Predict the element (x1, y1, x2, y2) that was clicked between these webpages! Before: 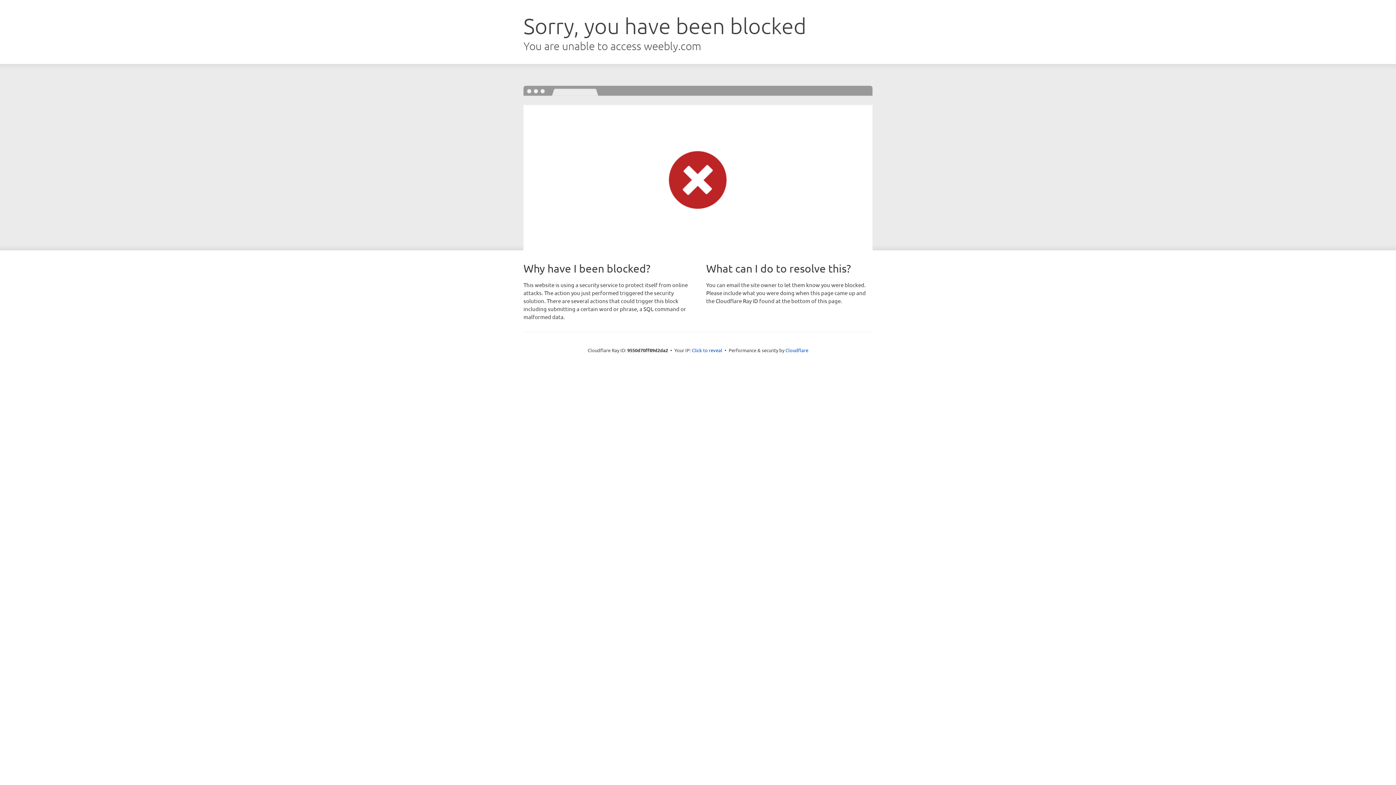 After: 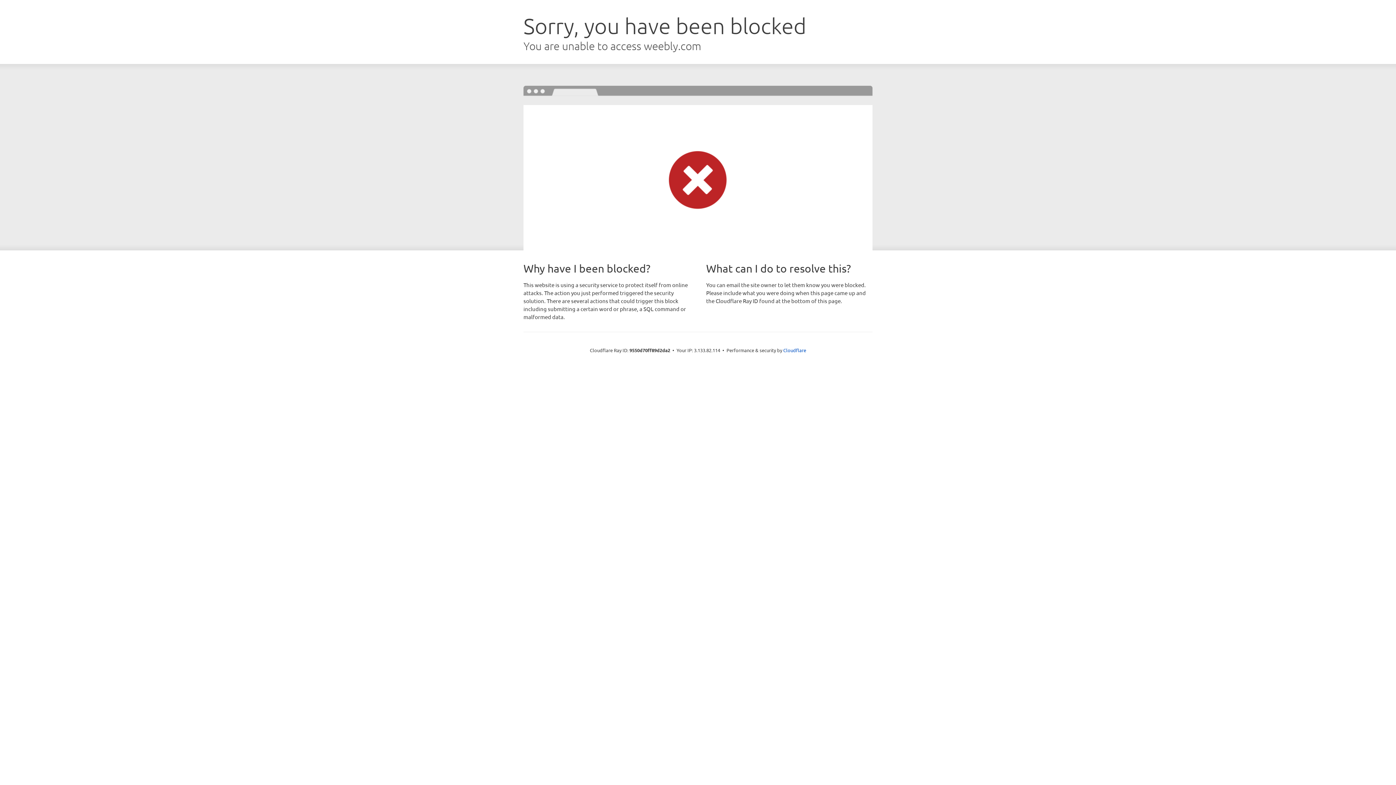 Action: label: Click to reveal bbox: (692, 346, 722, 353)